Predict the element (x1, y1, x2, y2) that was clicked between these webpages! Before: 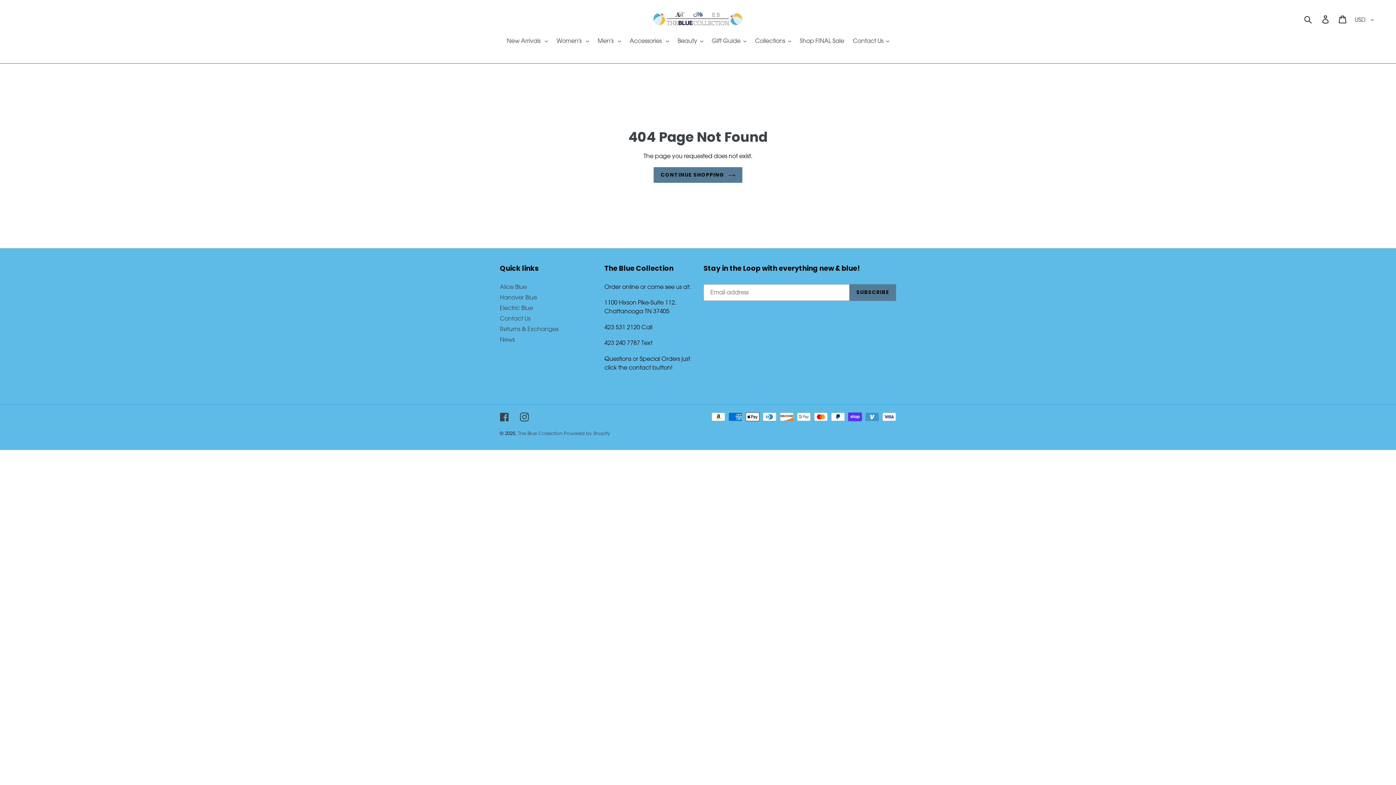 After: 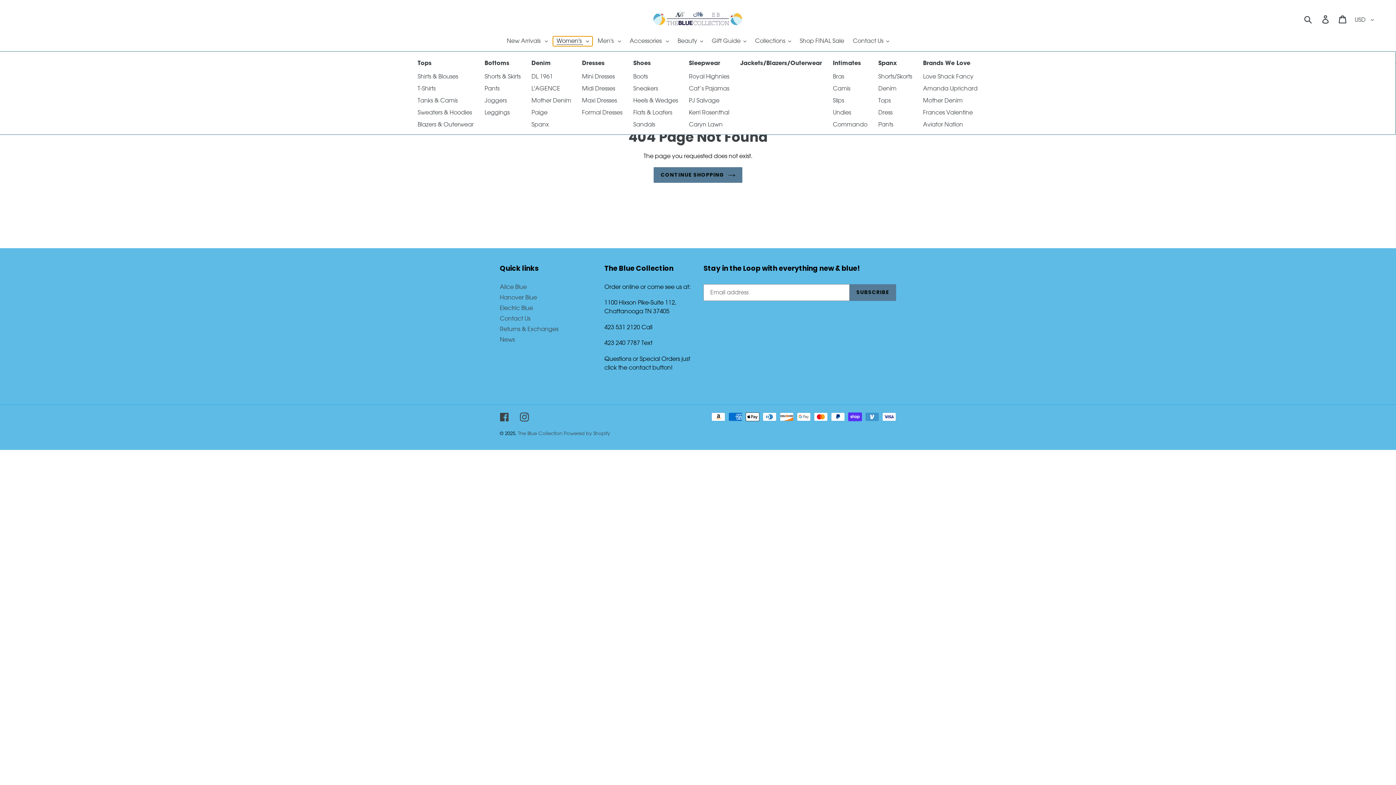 Action: bbox: (553, 36, 592, 46) label: Women's 